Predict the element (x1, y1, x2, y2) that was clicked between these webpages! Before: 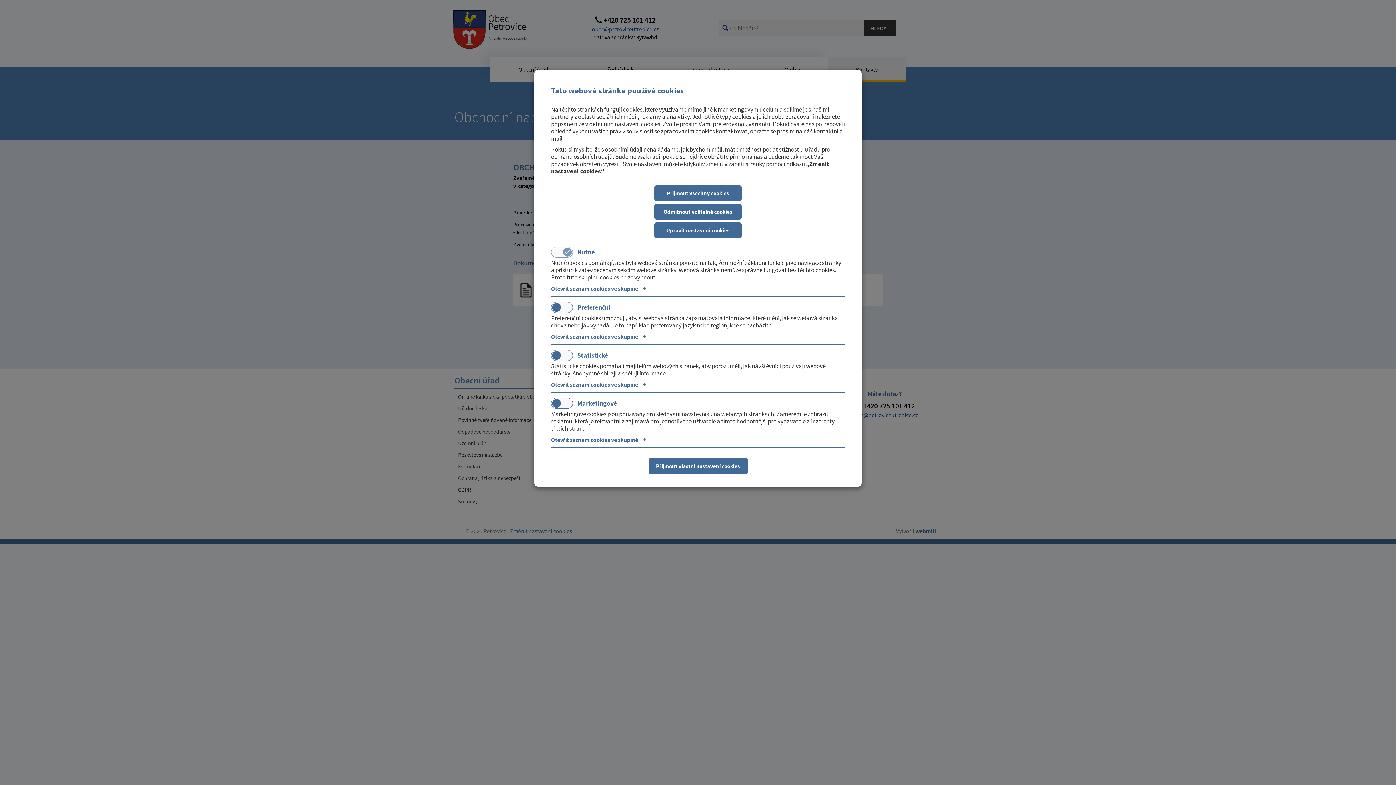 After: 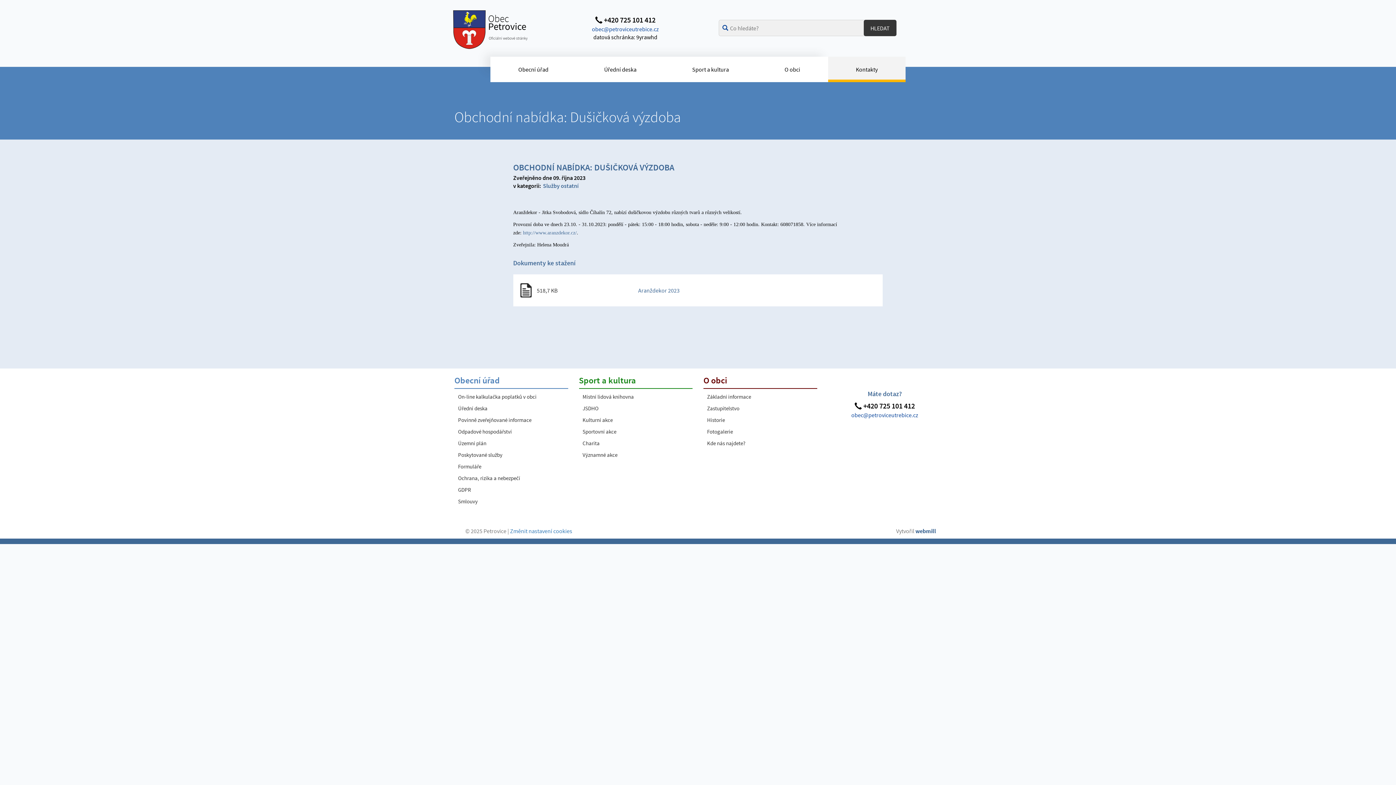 Action: bbox: (648, 458, 747, 474) label: Přijmout vlastní nastavení cookies